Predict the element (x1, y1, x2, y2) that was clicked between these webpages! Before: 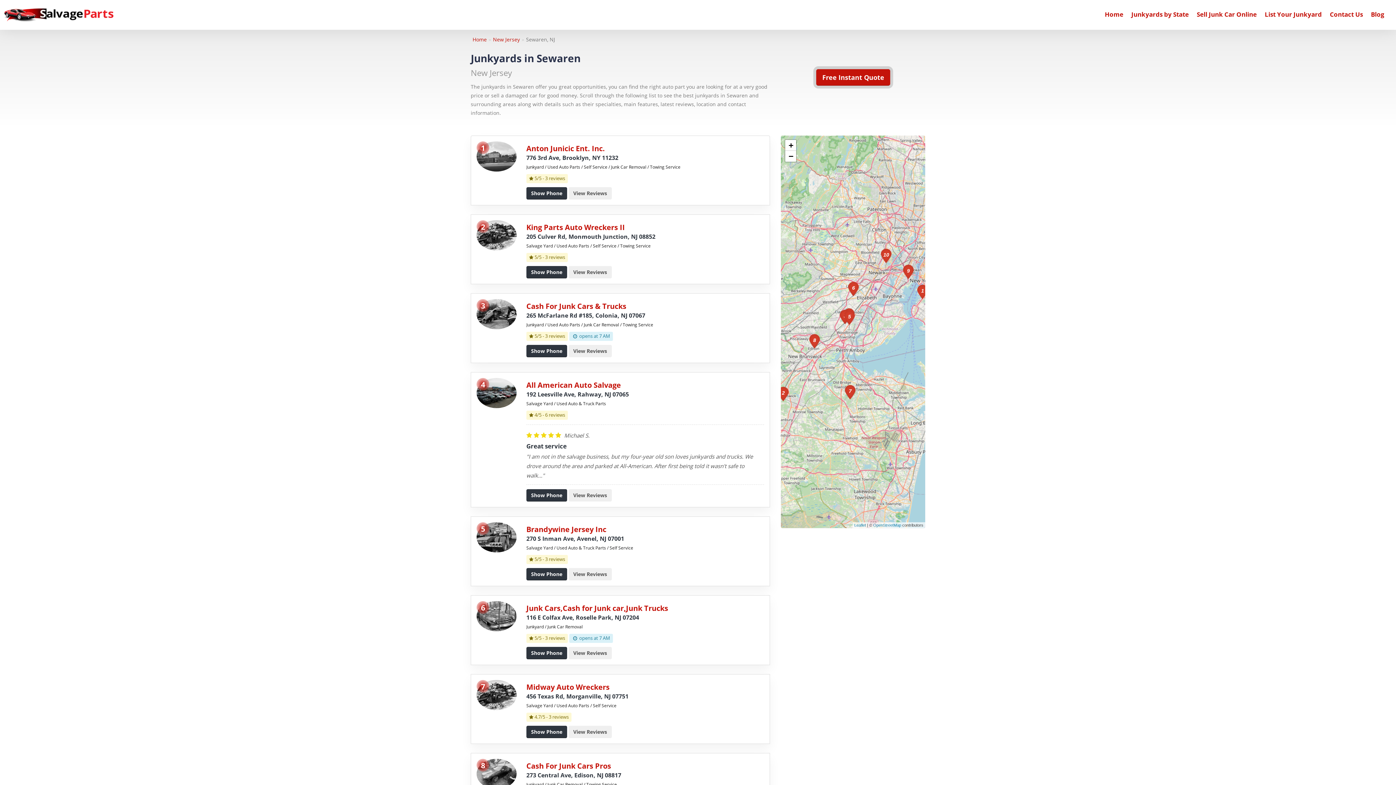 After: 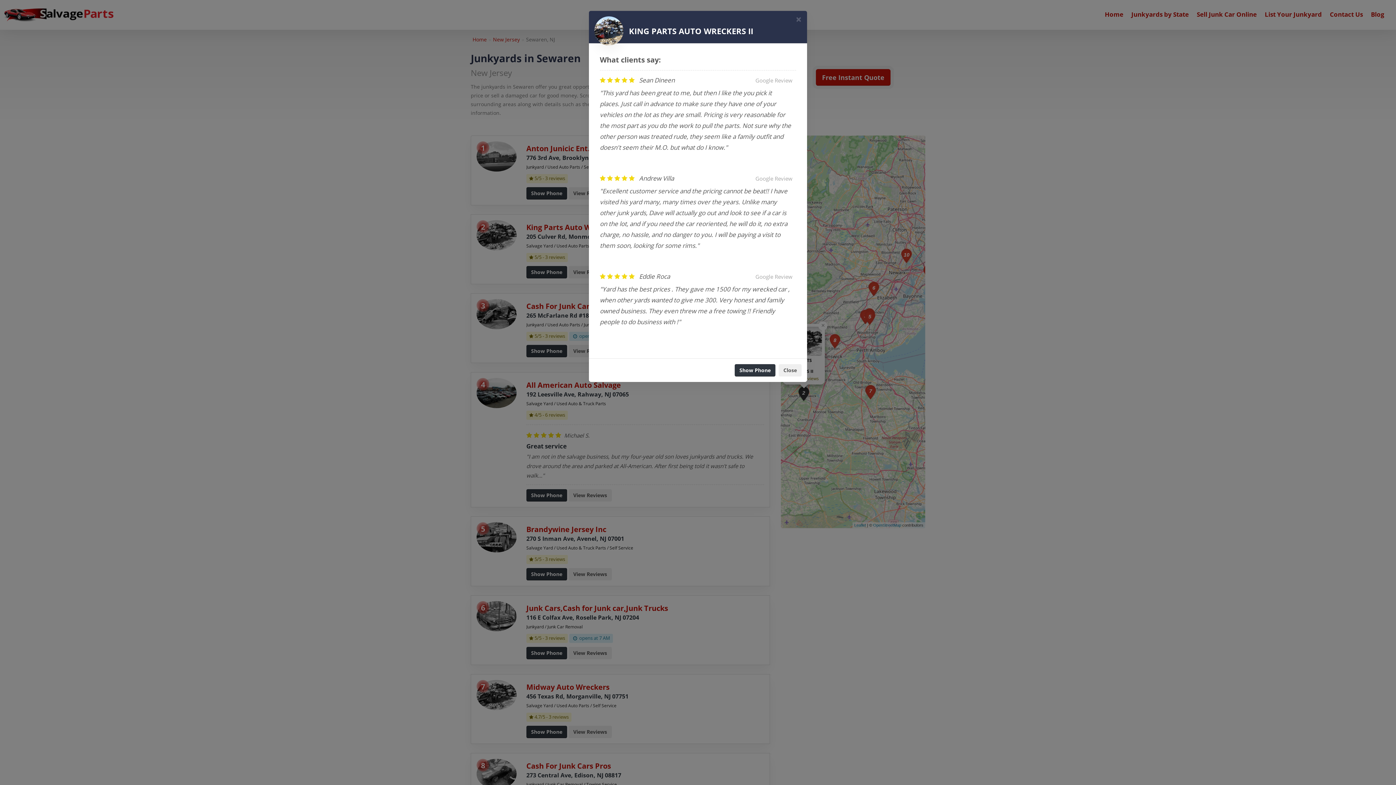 Action: label: View Reviews bbox: (568, 266, 611, 278)